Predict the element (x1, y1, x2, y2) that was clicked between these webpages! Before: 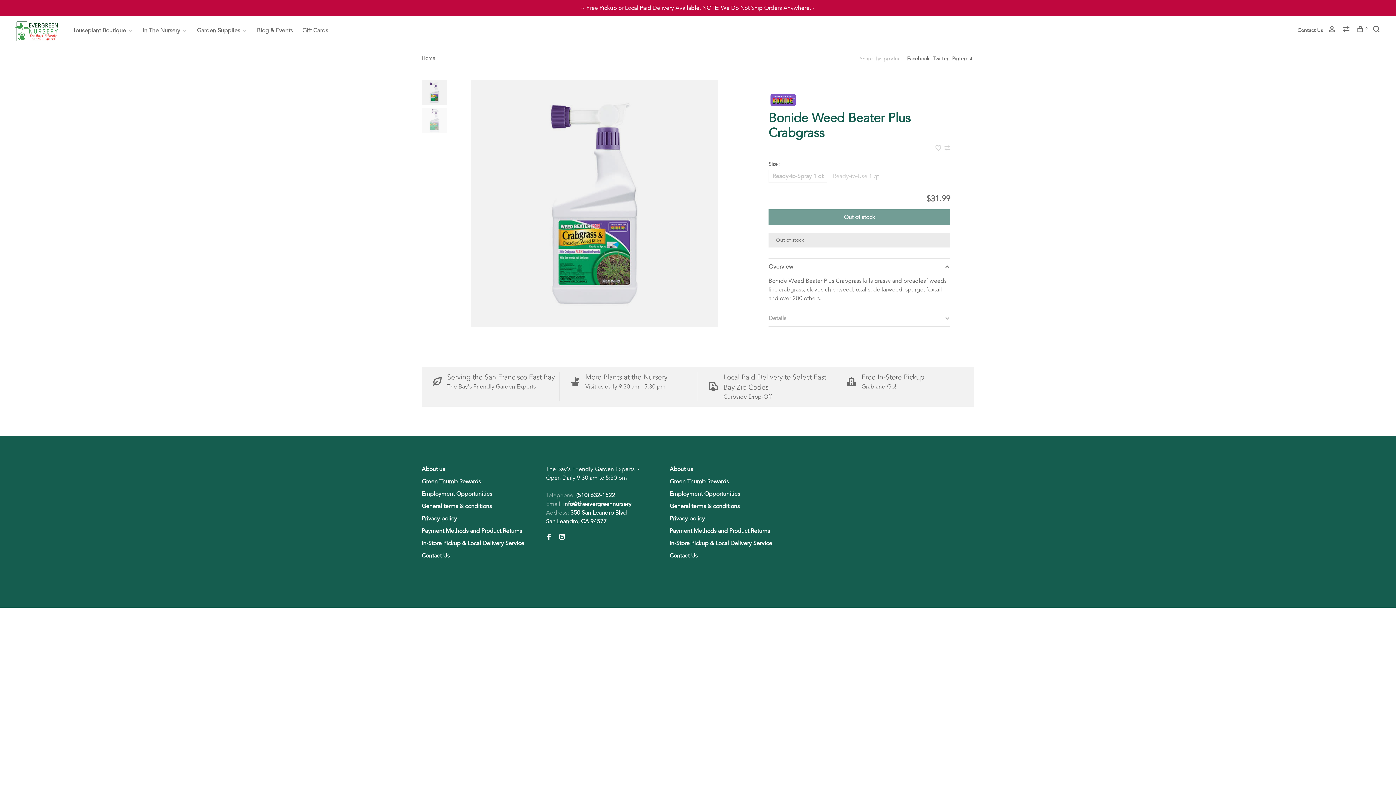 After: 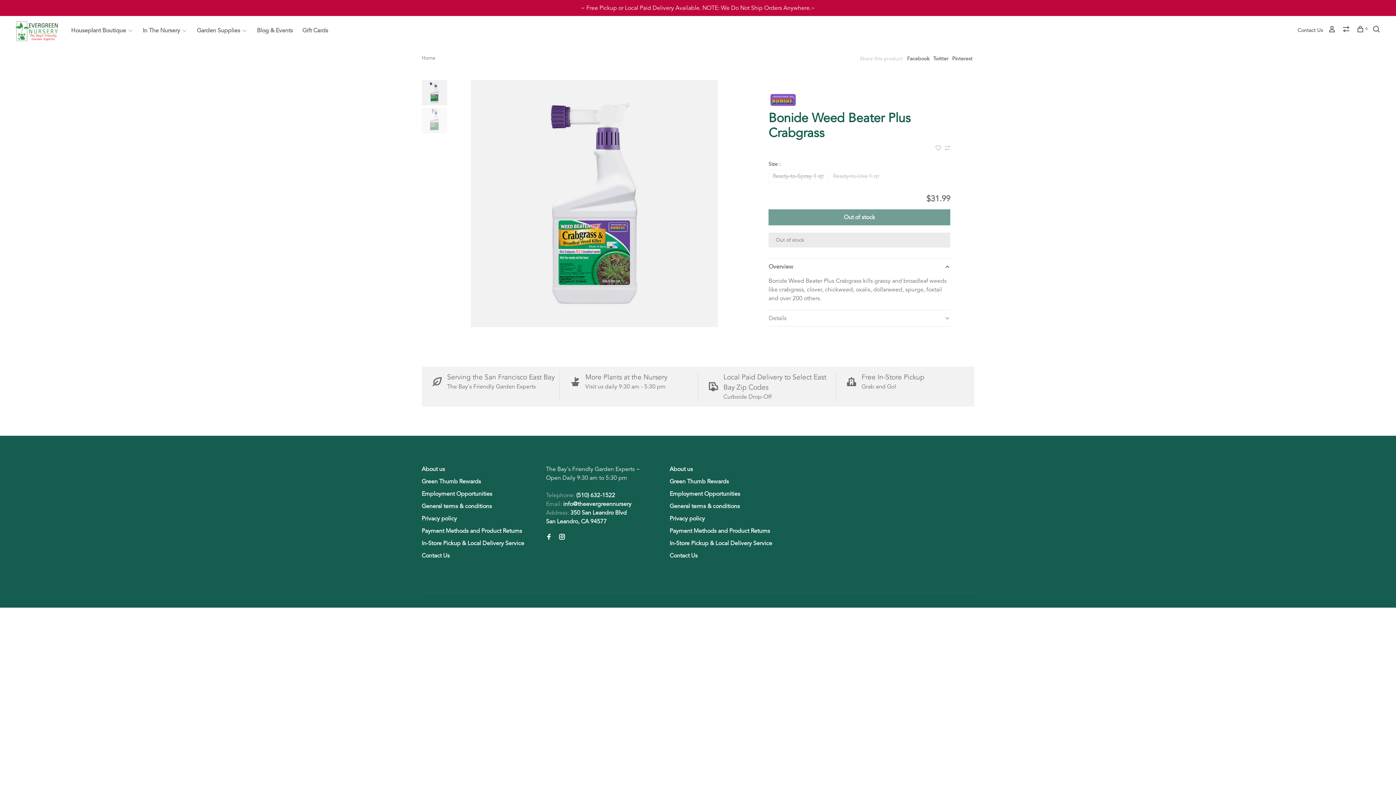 Action: label: Email: info@theevergreennursery bbox: (546, 500, 631, 508)